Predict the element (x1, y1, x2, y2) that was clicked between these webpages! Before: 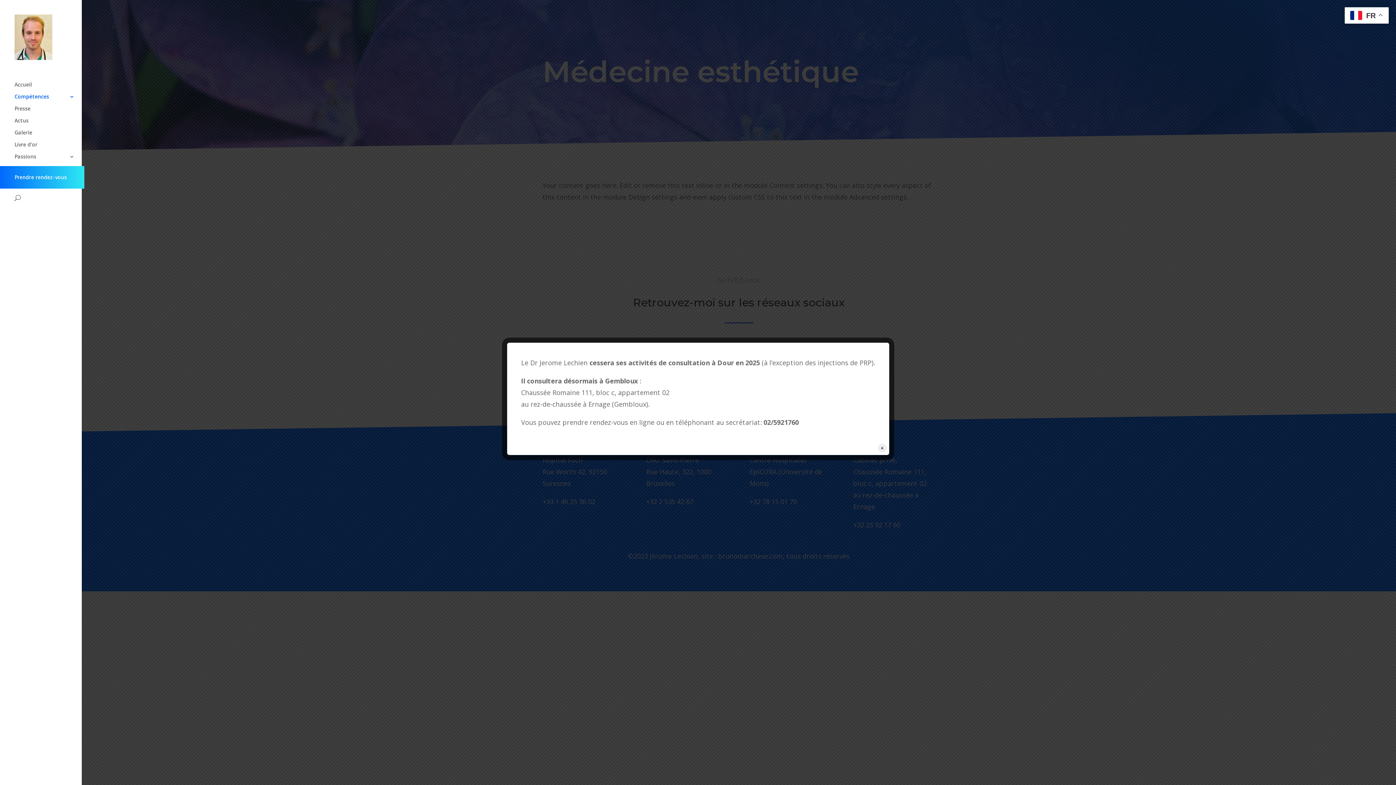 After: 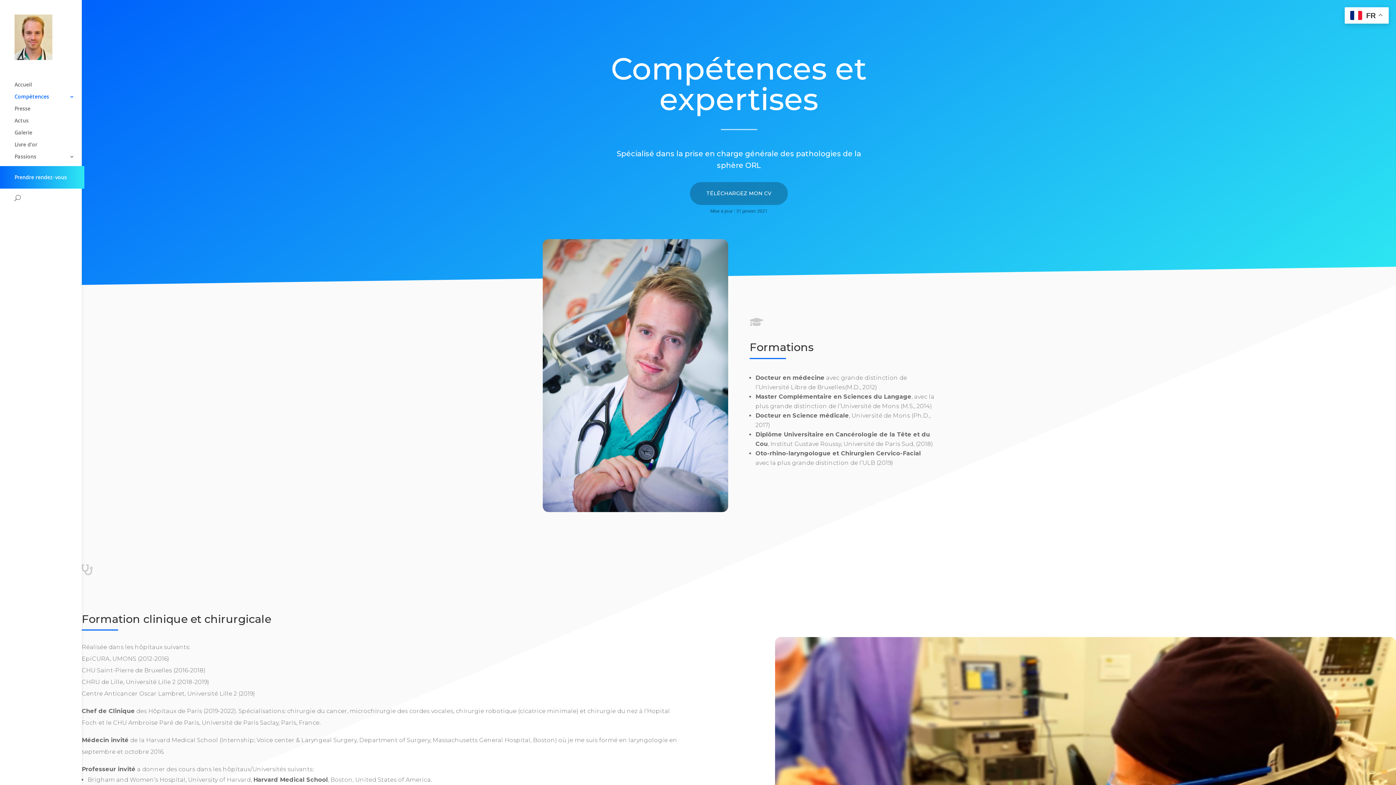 Action: bbox: (14, 94, 81, 106) label: Compétences